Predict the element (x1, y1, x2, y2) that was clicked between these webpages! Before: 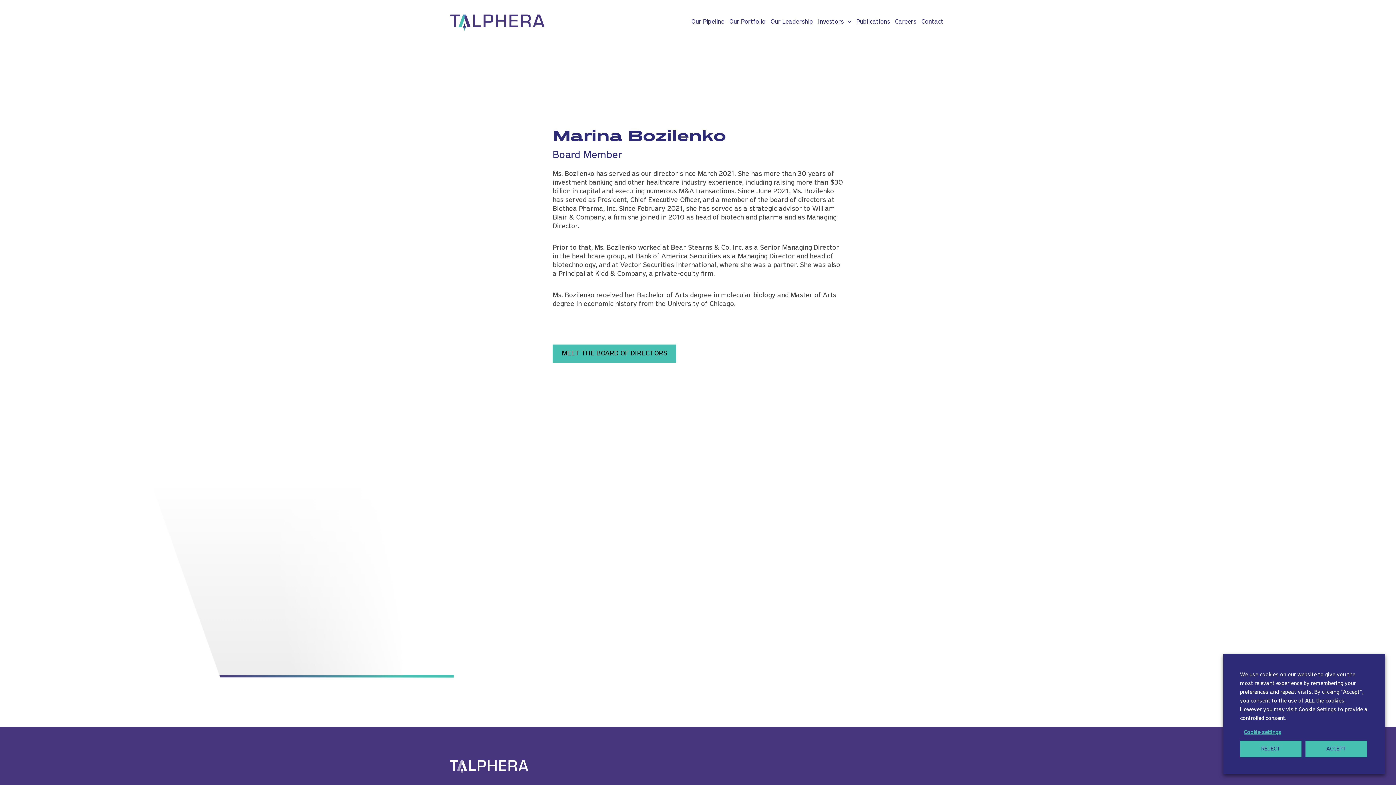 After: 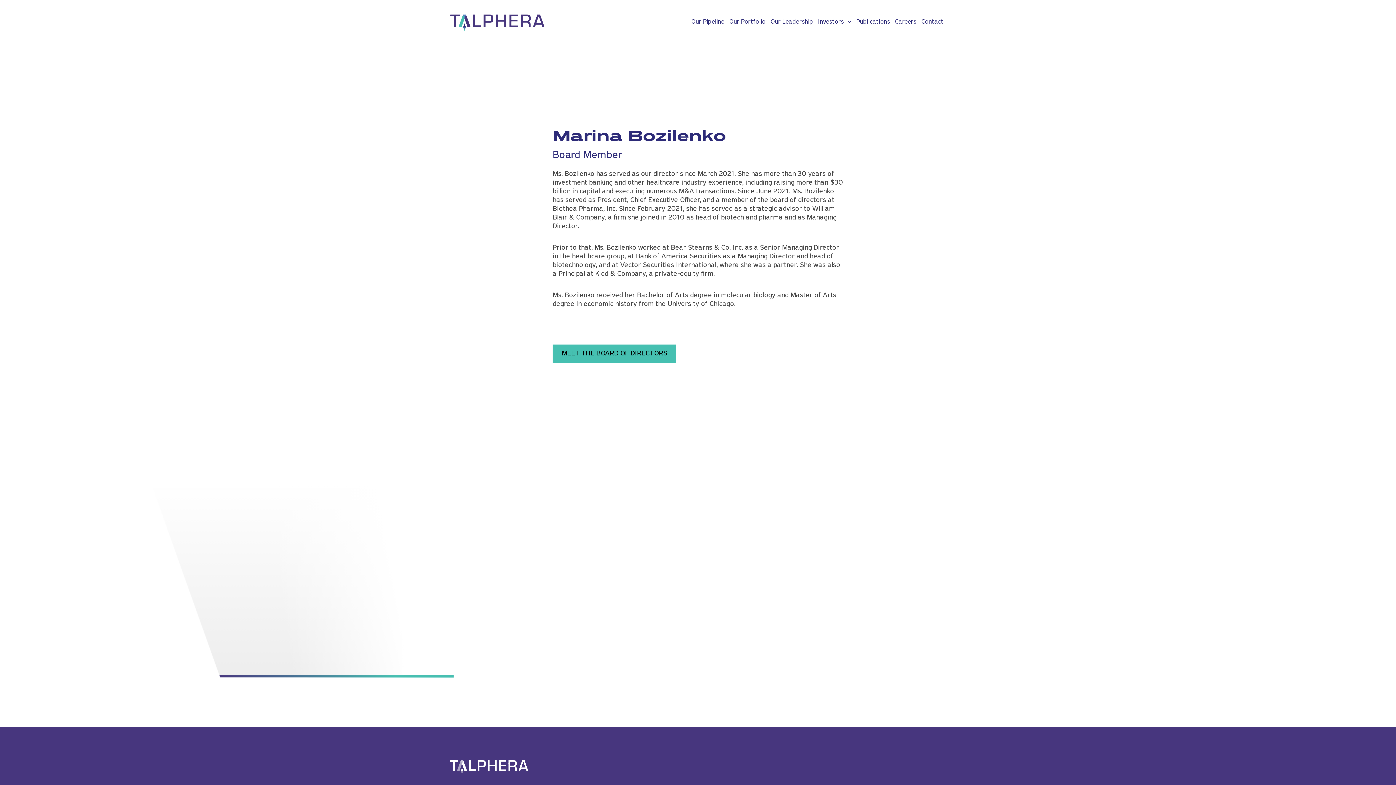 Action: label: REJECT bbox: (1240, 741, 1301, 757)